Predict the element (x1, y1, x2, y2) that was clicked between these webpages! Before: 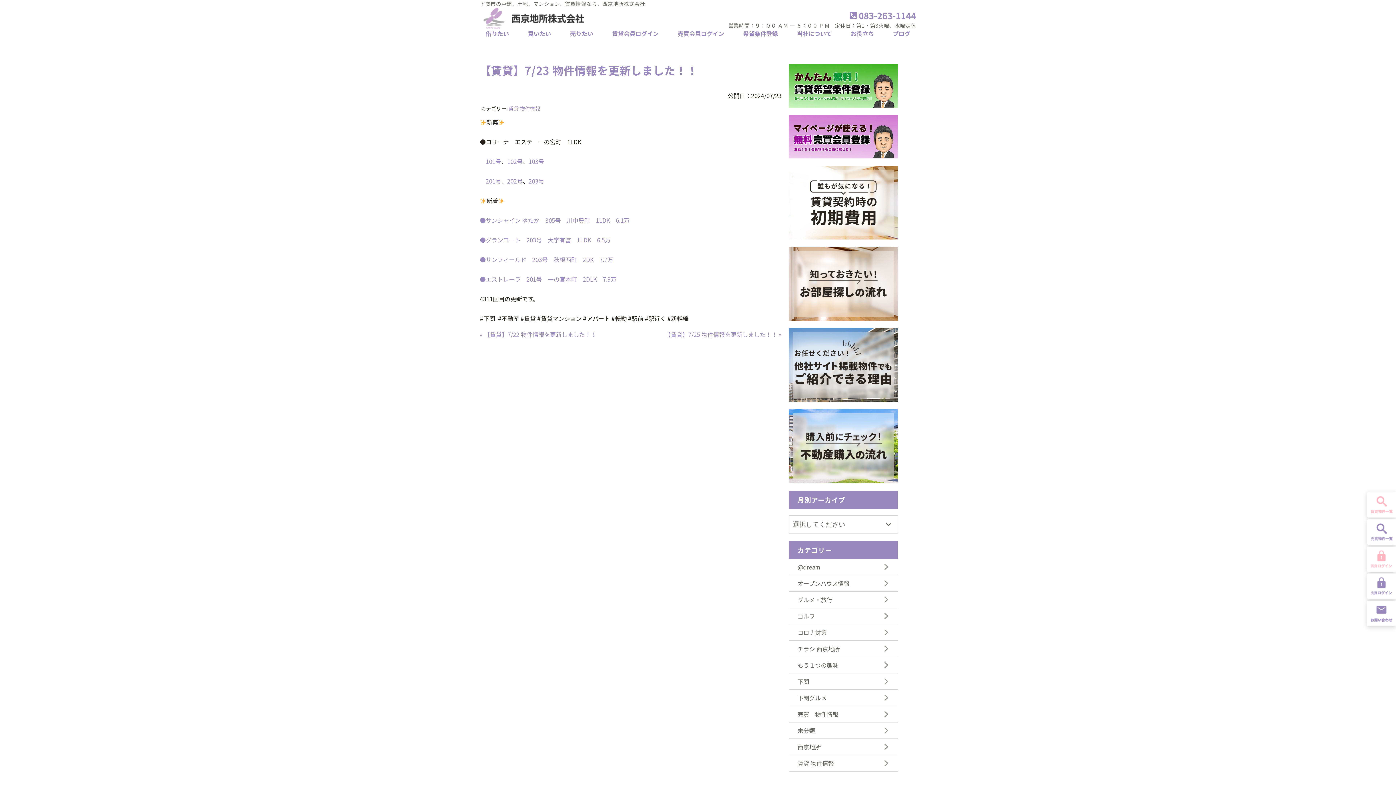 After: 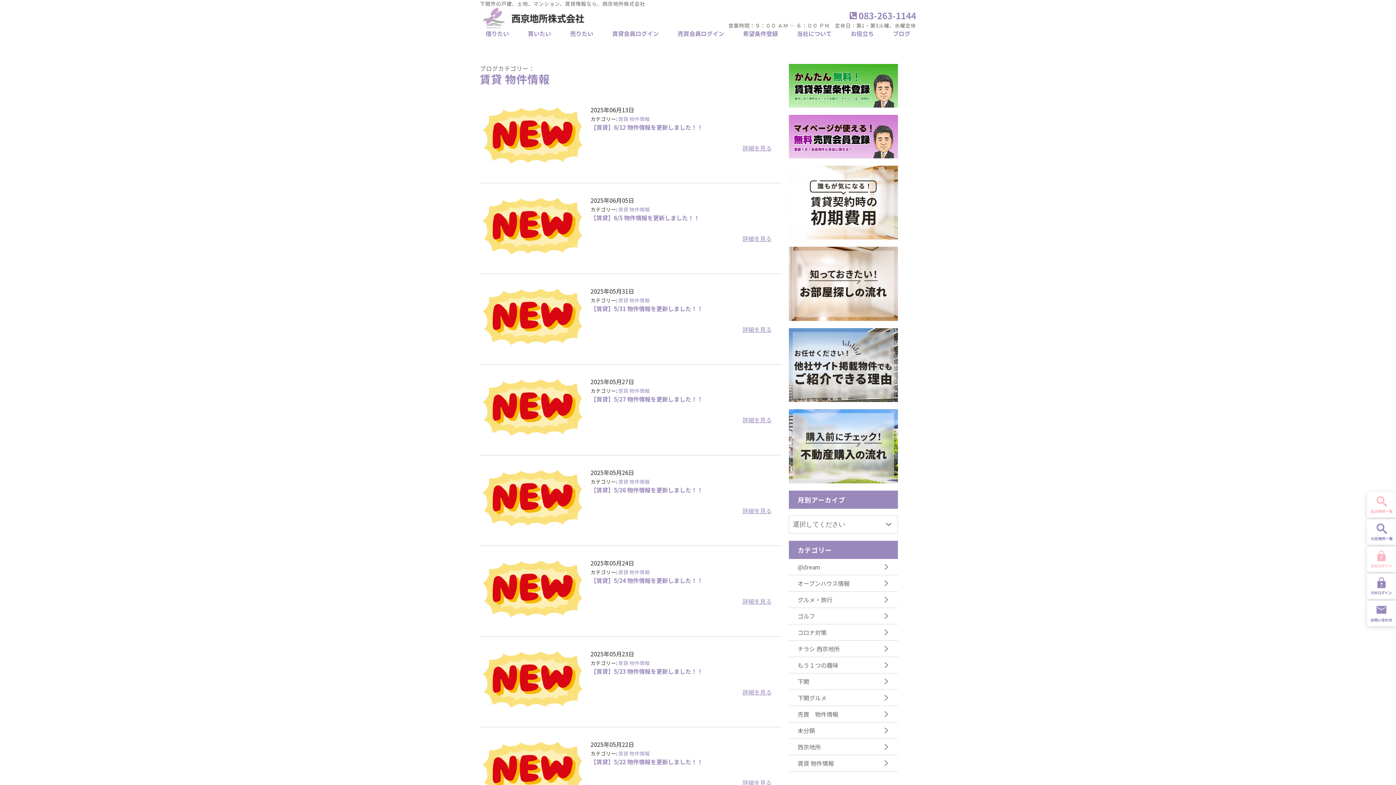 Action: label: 賃貸 物件情報 bbox: (508, 104, 540, 112)